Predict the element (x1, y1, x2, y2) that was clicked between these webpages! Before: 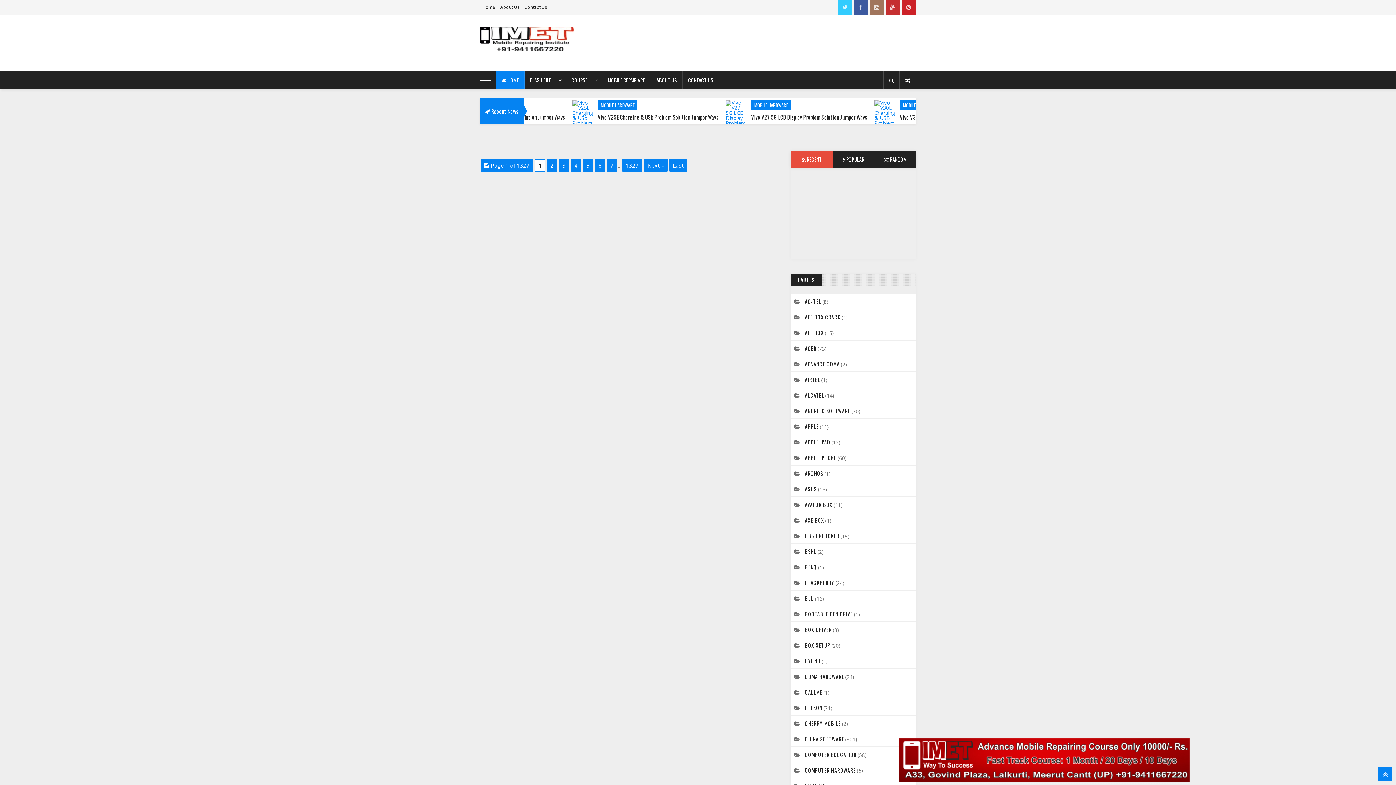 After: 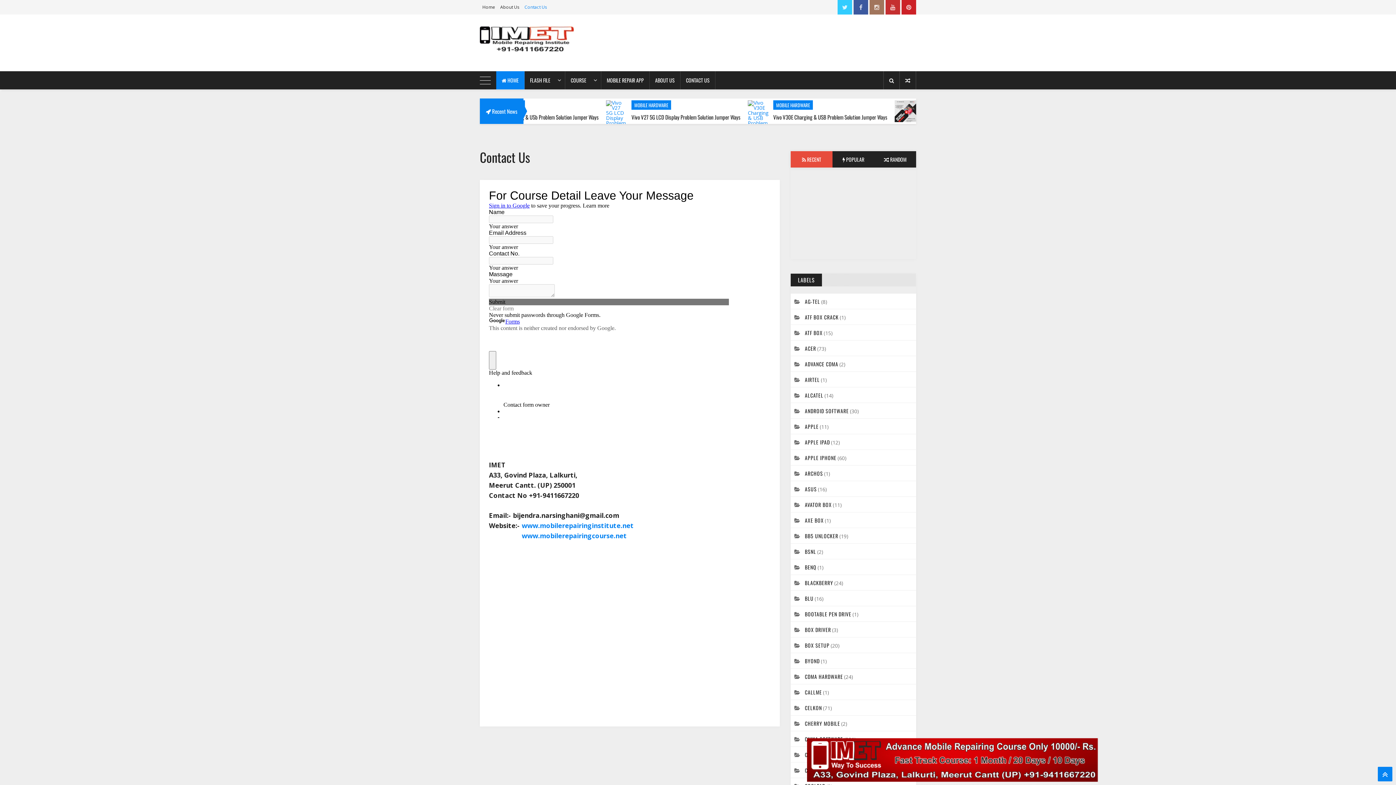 Action: bbox: (682, 71, 719, 89) label: CONTACT US